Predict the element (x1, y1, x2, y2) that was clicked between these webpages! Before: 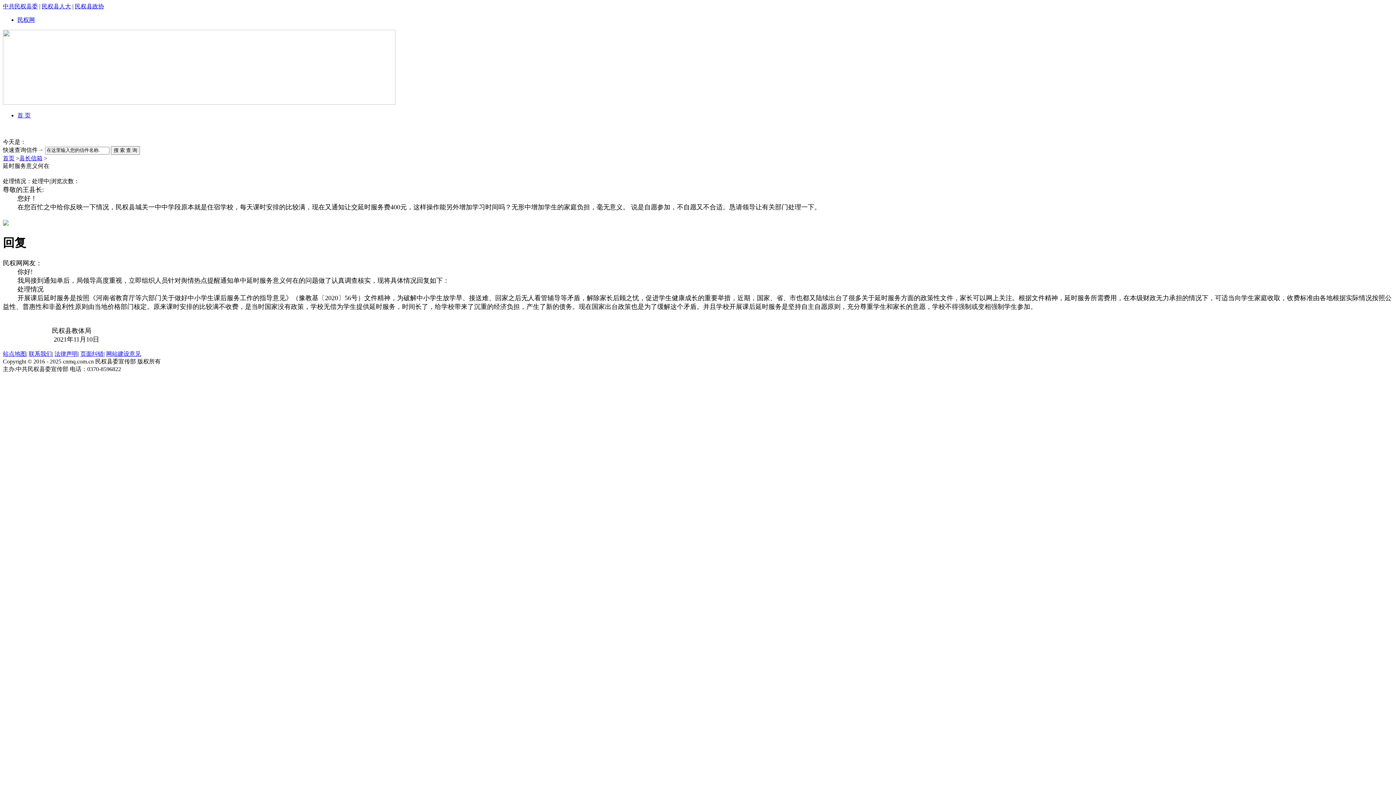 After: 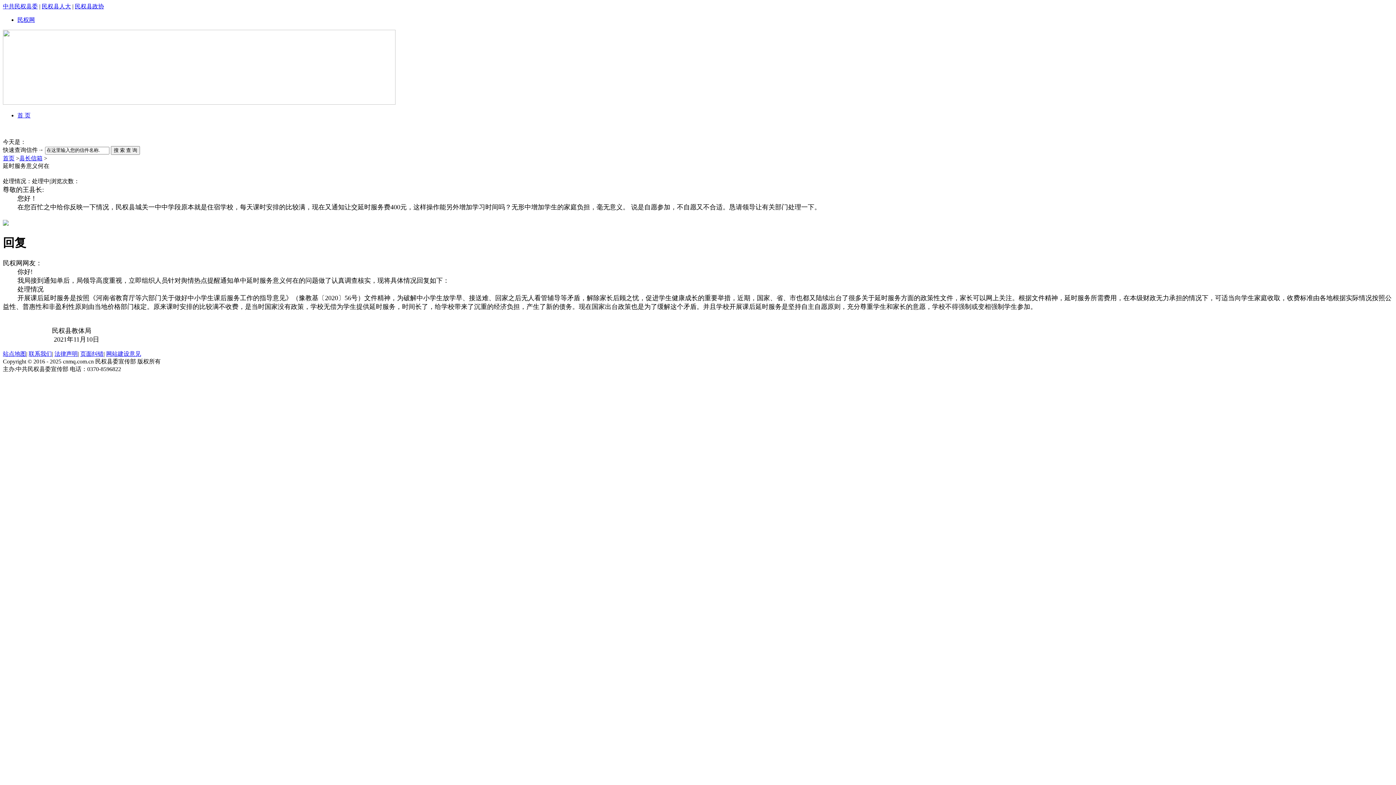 Action: label: 页面纠错 bbox: (80, 351, 103, 357)